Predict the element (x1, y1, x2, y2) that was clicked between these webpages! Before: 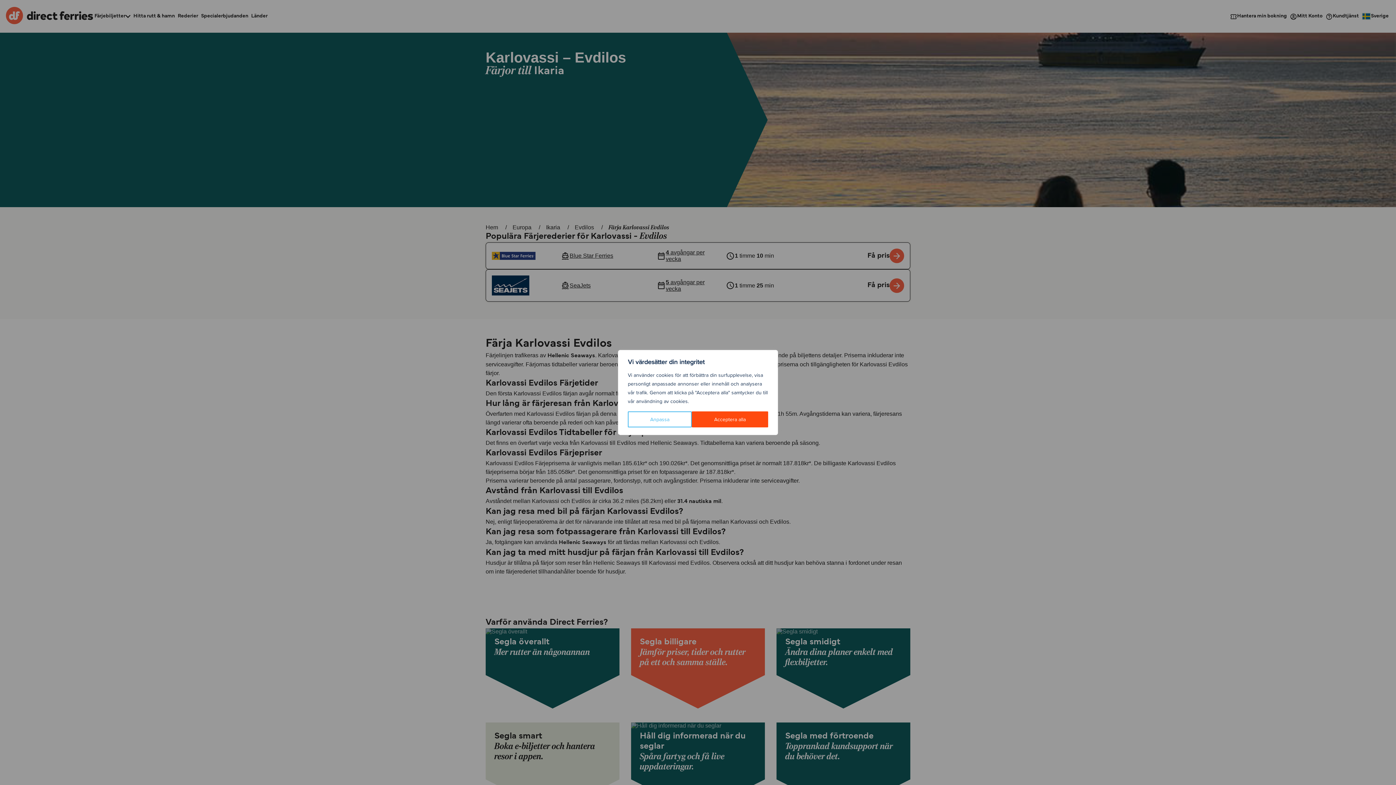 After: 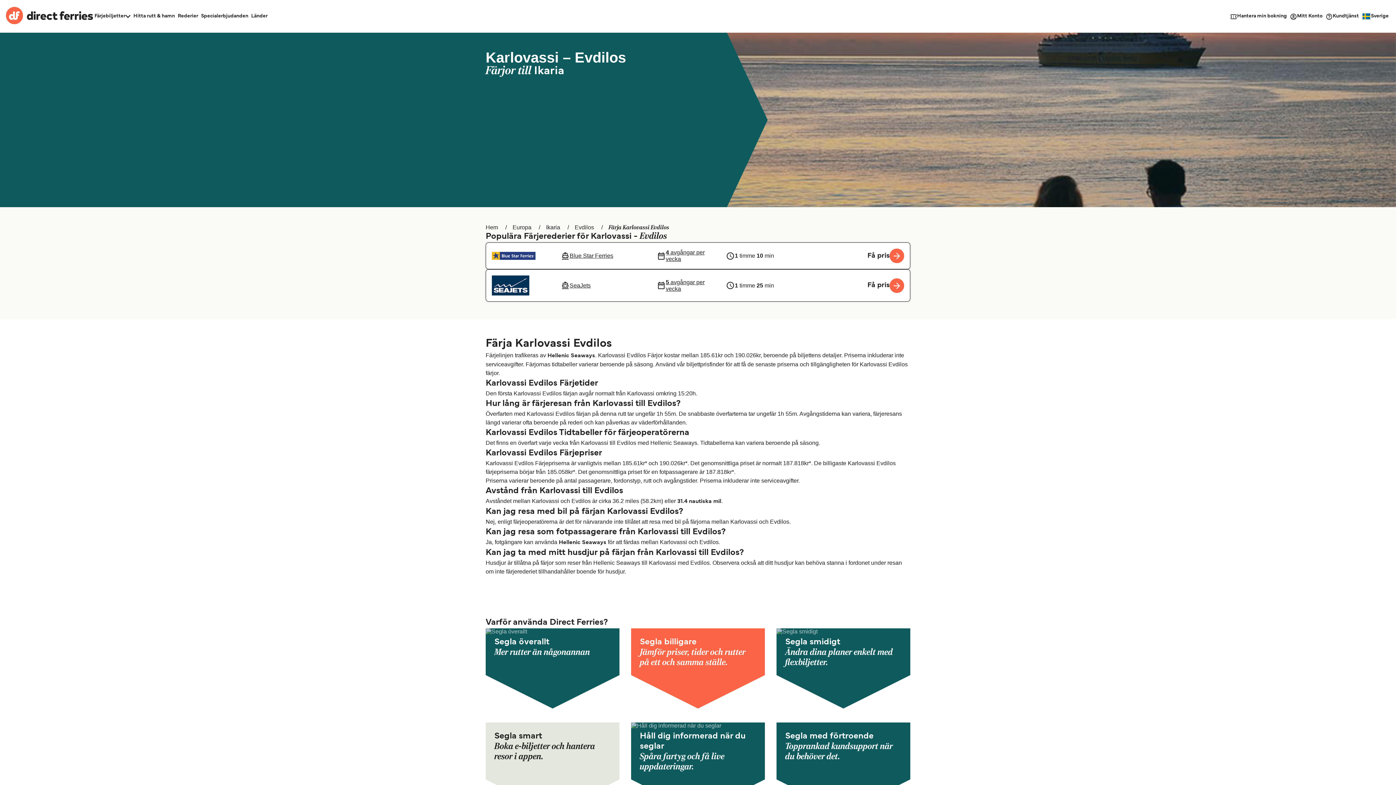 Action: label: Acceptera alla bbox: (692, 411, 768, 427)